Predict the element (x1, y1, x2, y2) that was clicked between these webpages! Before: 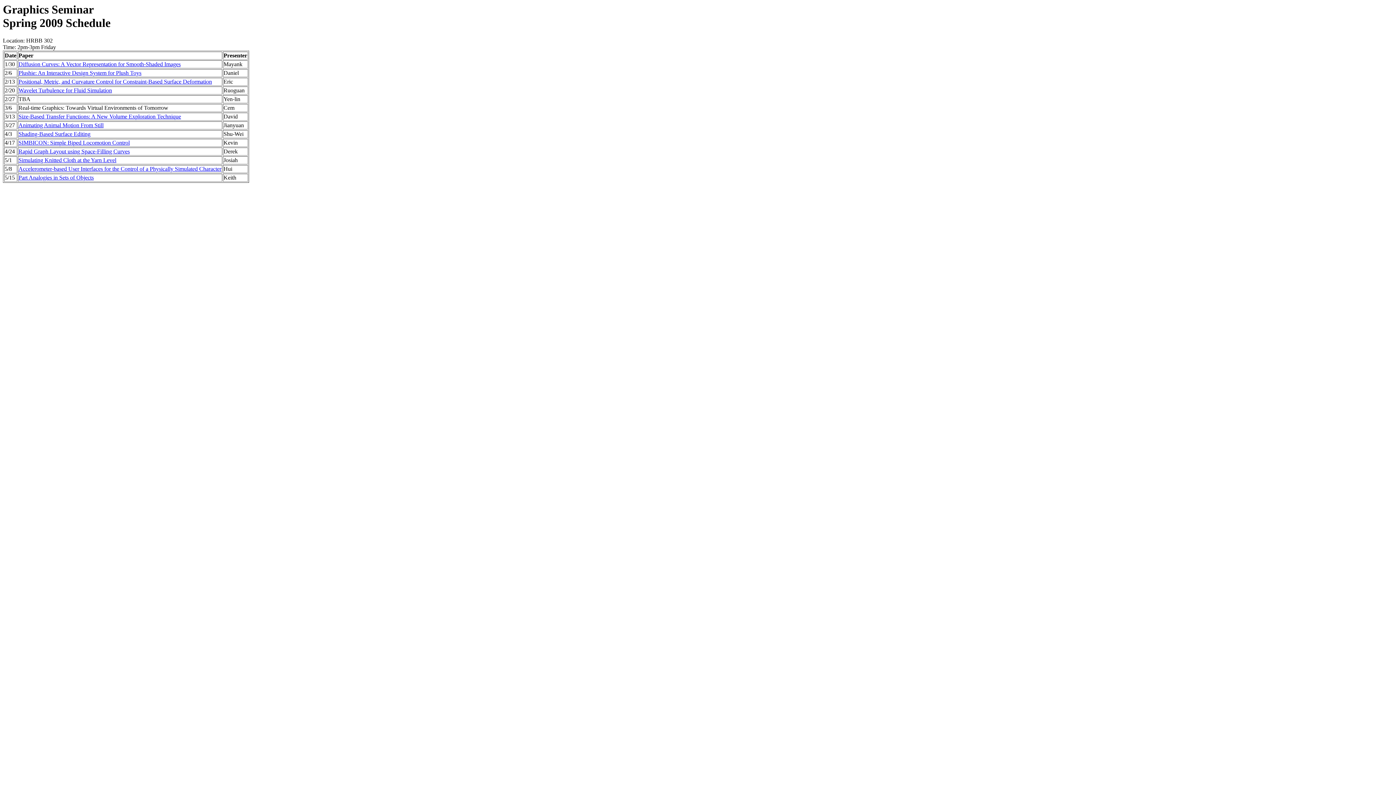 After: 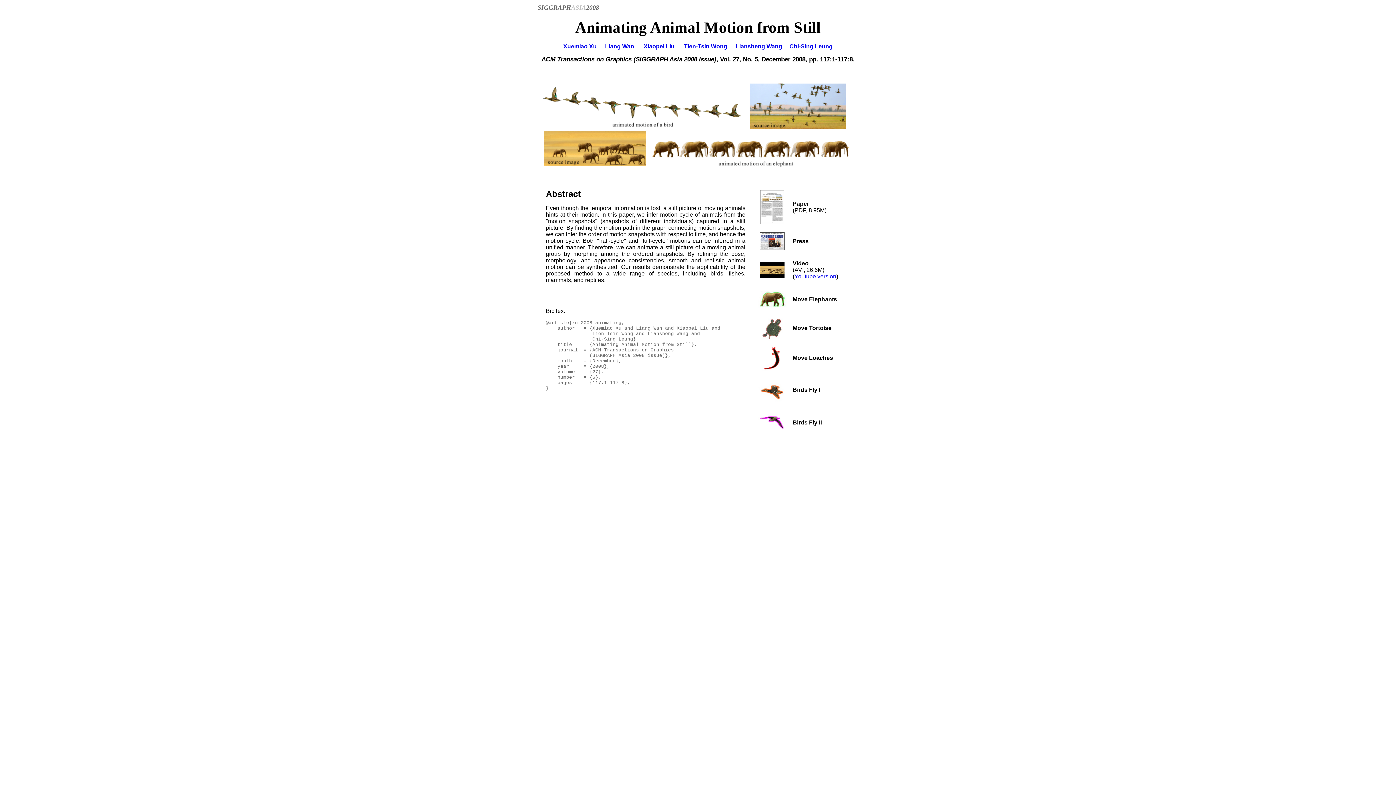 Action: bbox: (18, 122, 103, 128) label: Animating Animal Motion From Still